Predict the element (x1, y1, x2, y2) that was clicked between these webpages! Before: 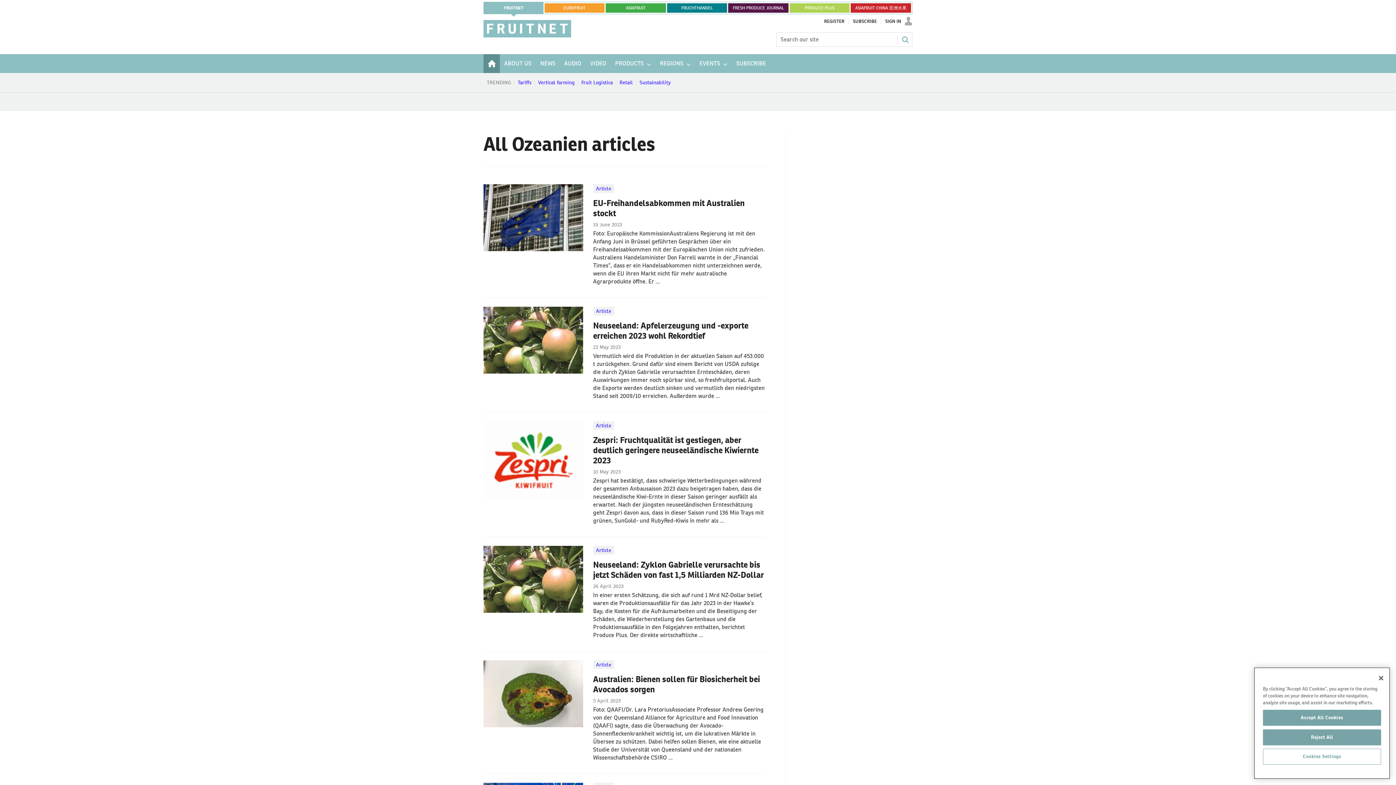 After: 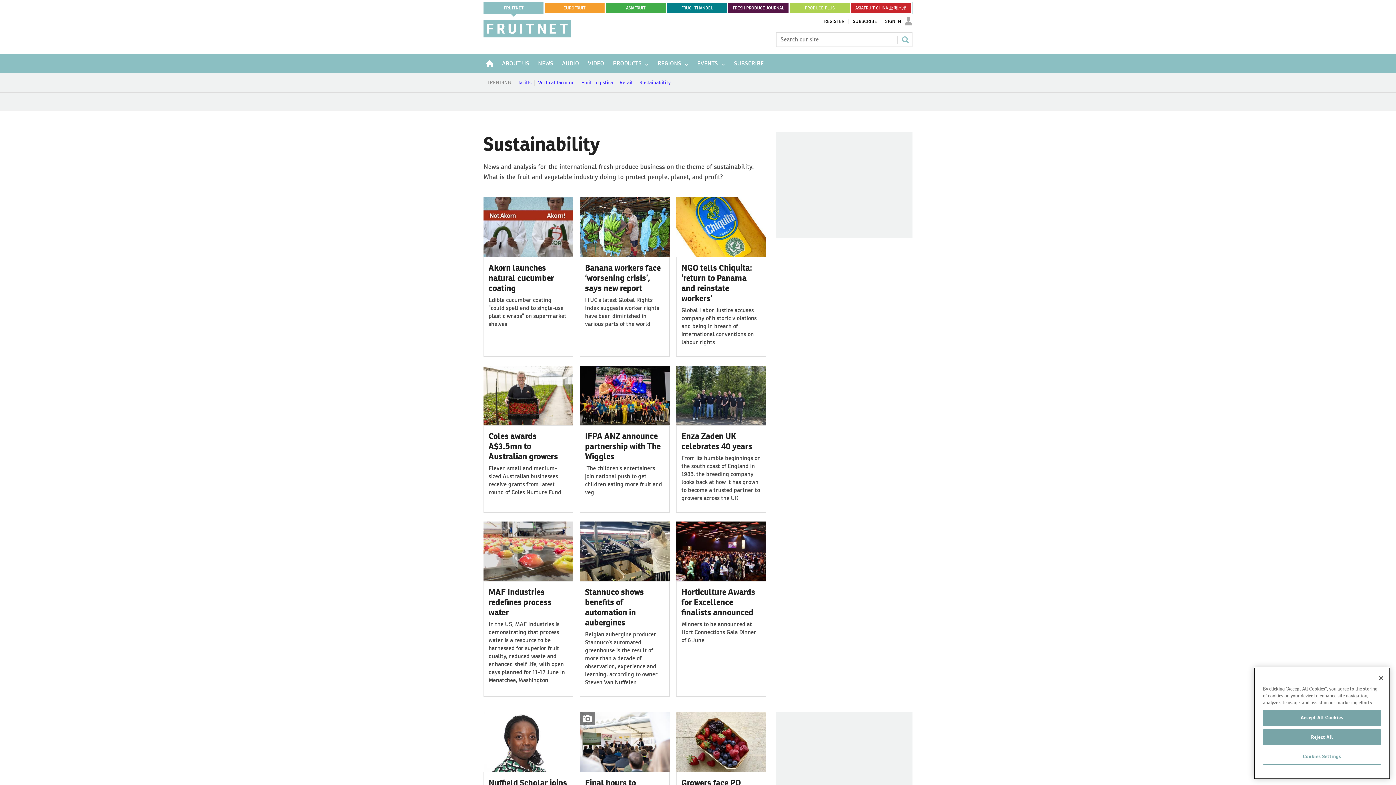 Action: bbox: (636, 79, 674, 85) label: Sustainability